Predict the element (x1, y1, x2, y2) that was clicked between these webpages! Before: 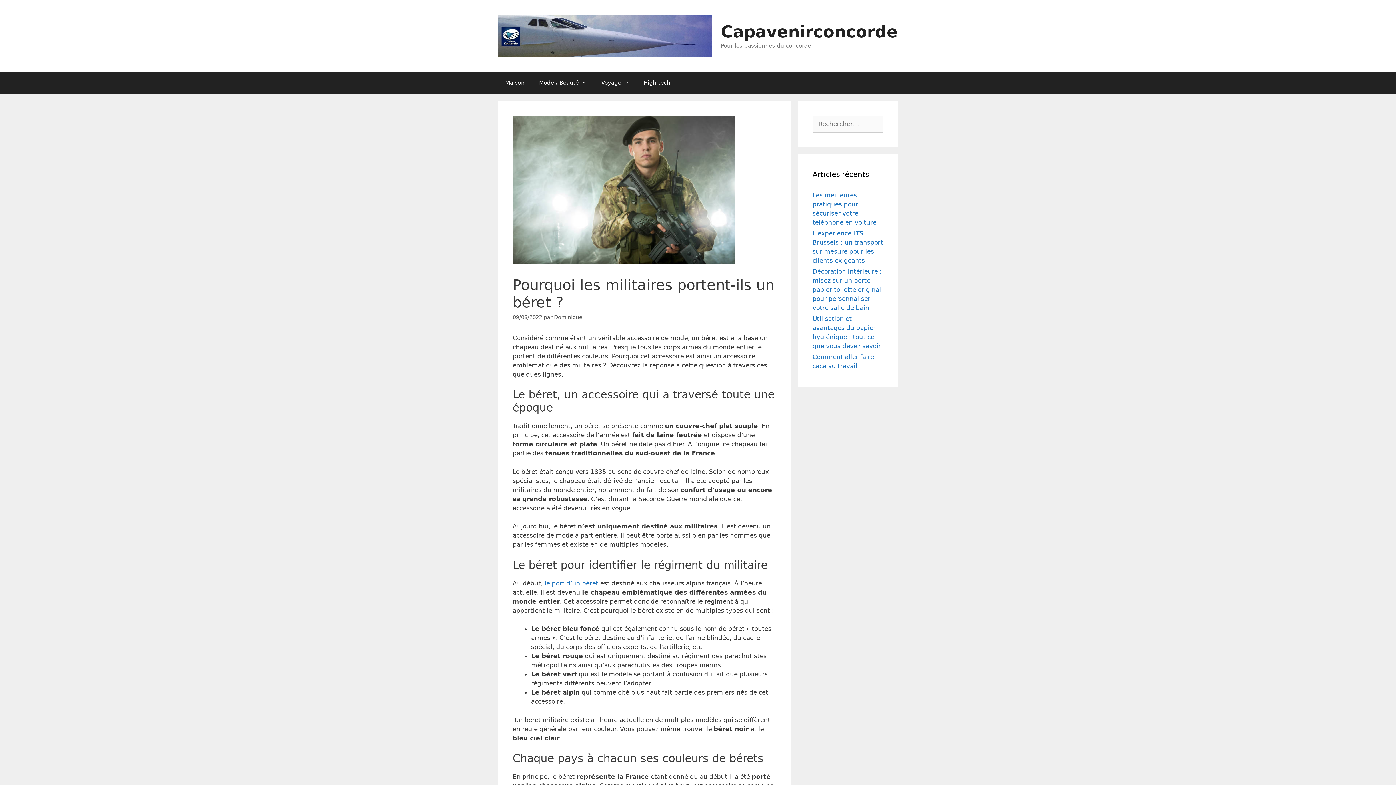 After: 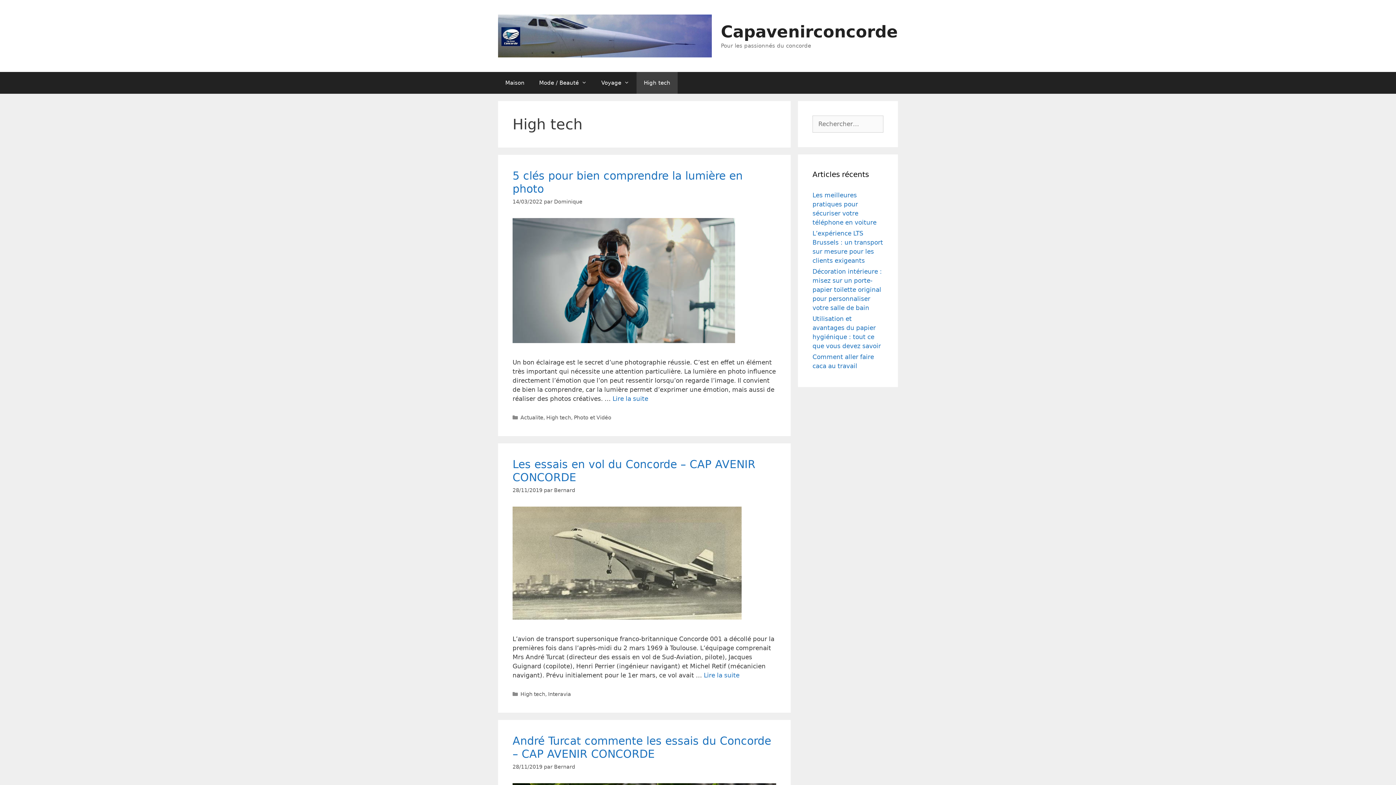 Action: bbox: (636, 71, 677, 93) label: High tech